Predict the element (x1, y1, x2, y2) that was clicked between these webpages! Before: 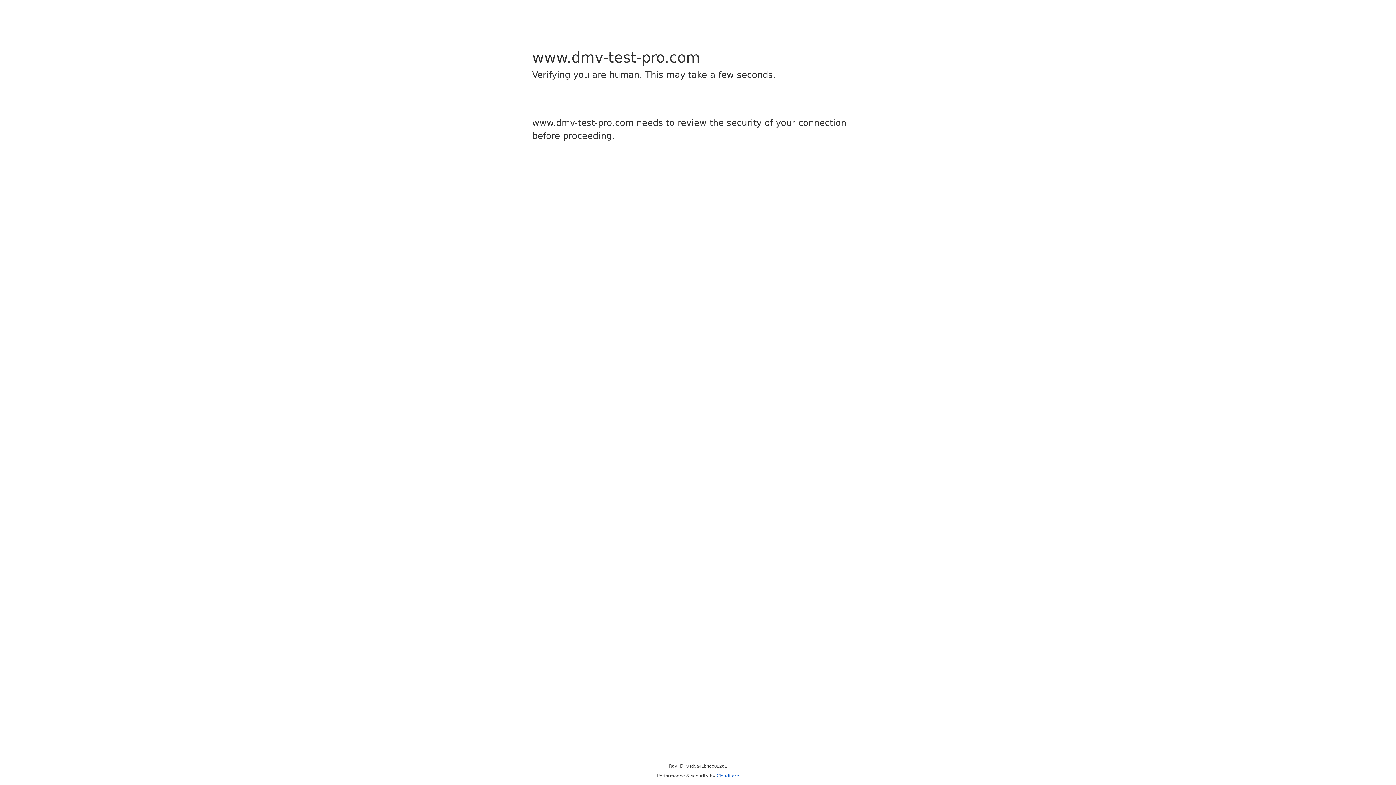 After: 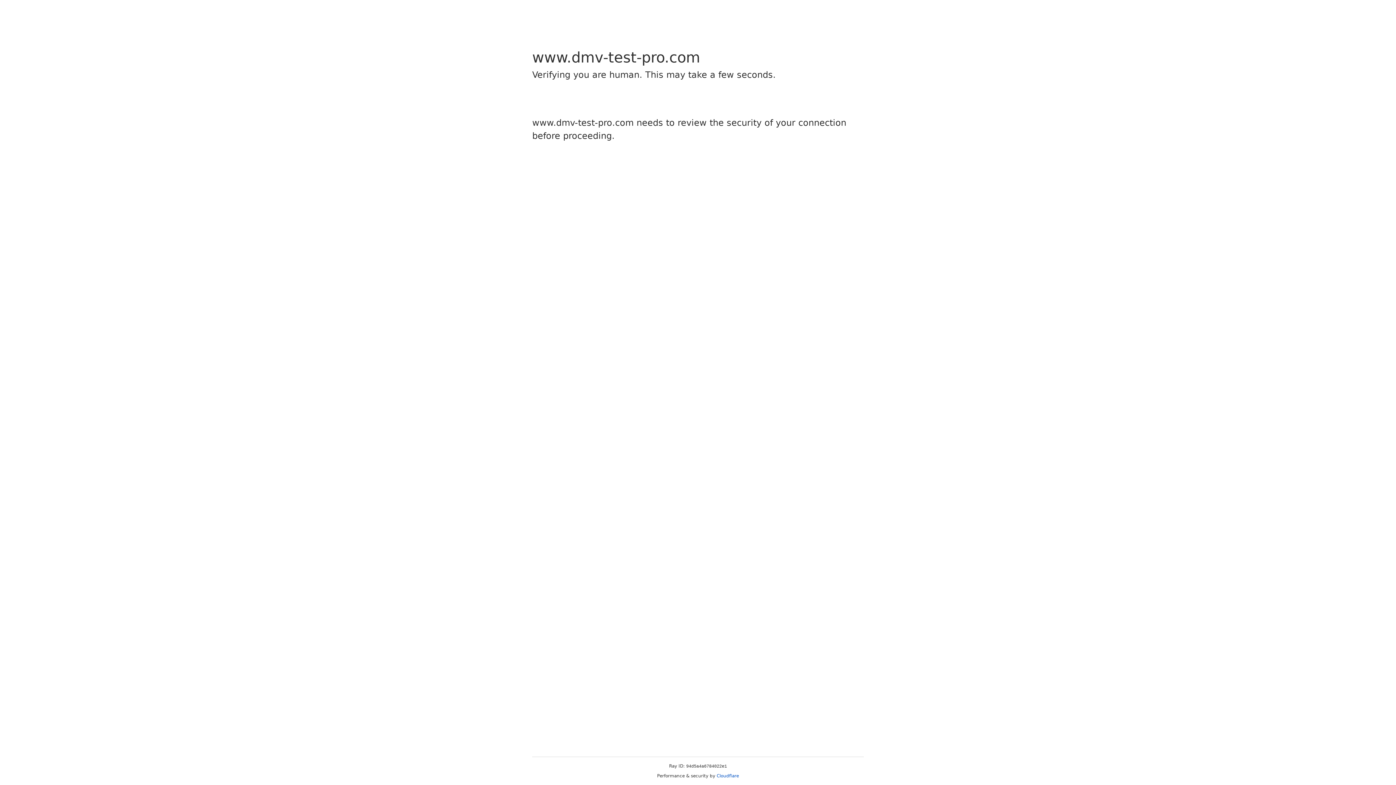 Action: label: Cloudflare bbox: (716, 773, 739, 778)